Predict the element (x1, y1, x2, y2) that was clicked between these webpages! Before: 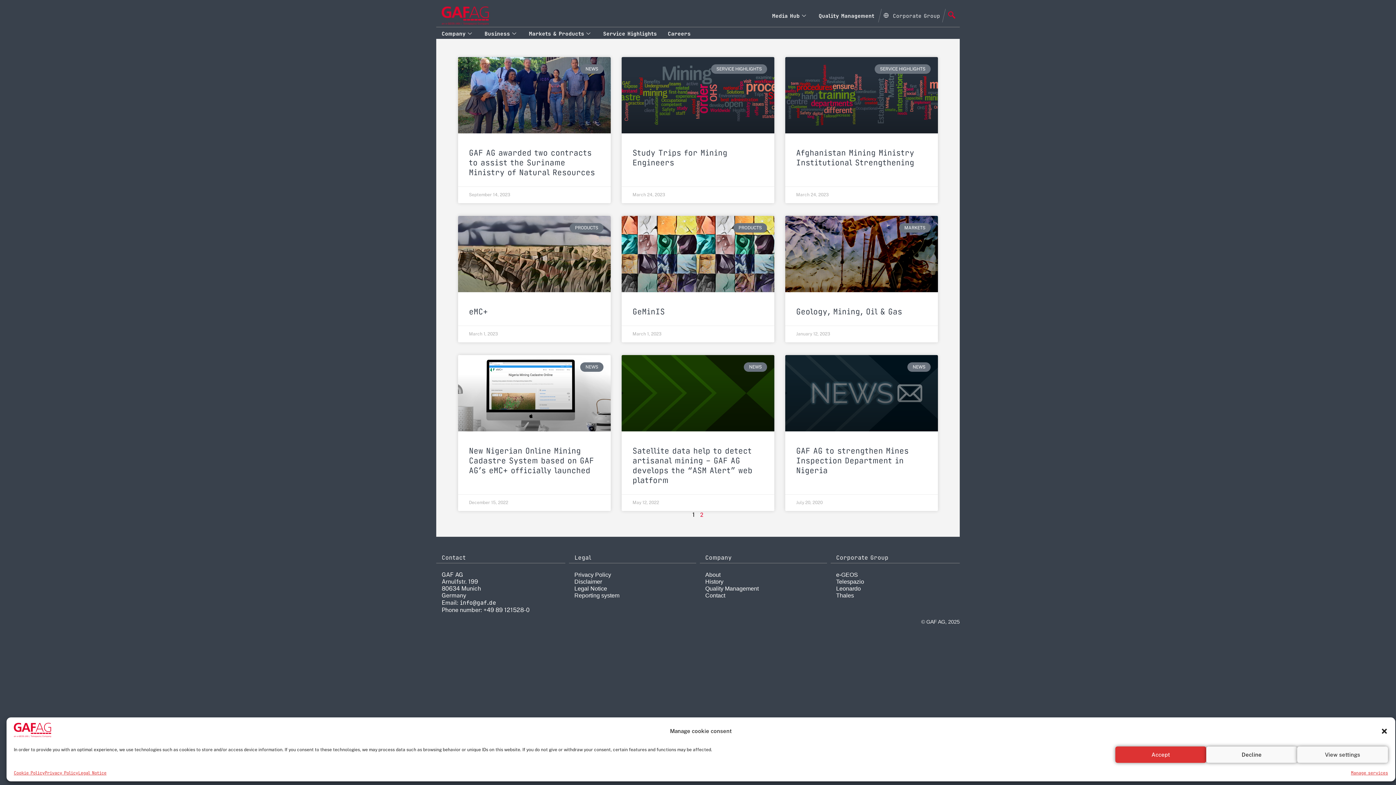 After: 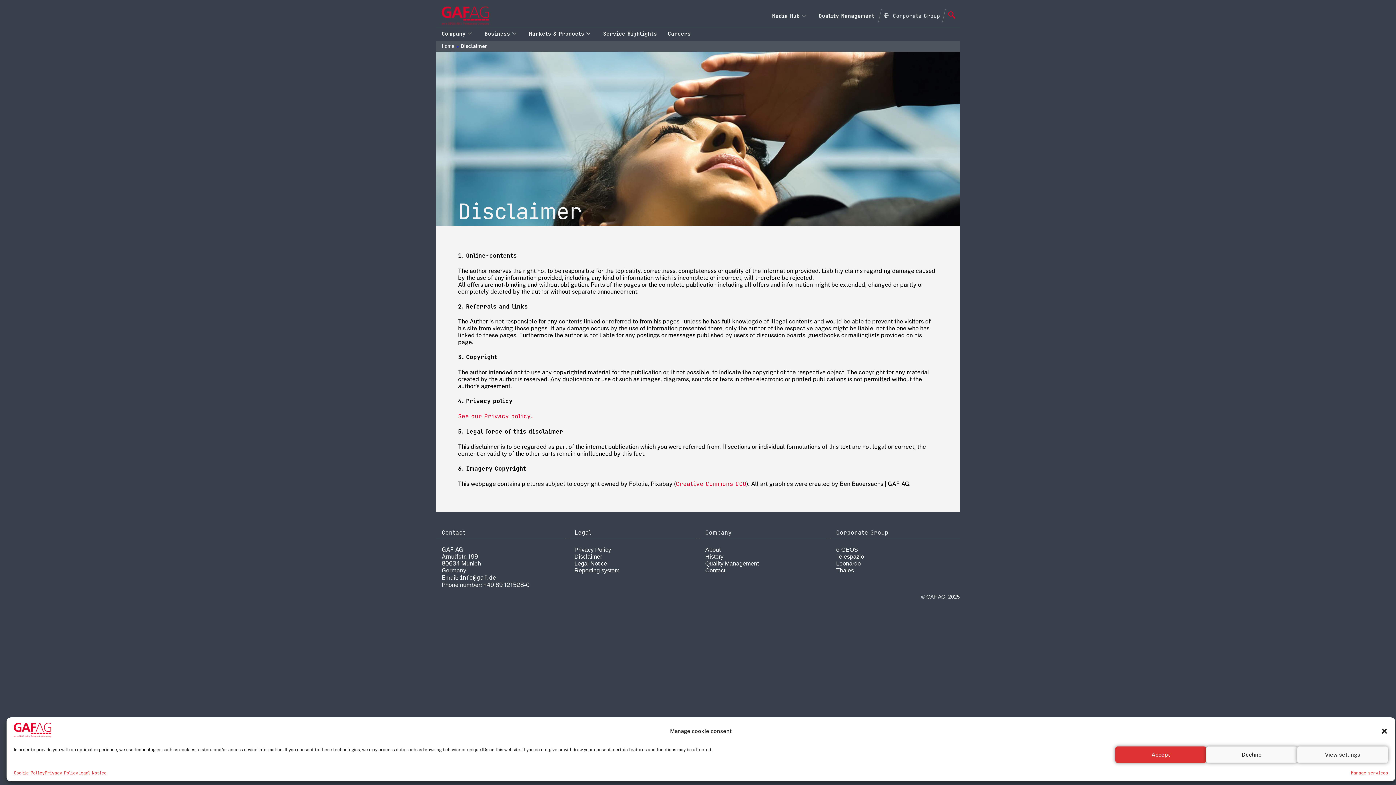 Action: label: Disclaimer bbox: (574, 578, 602, 585)